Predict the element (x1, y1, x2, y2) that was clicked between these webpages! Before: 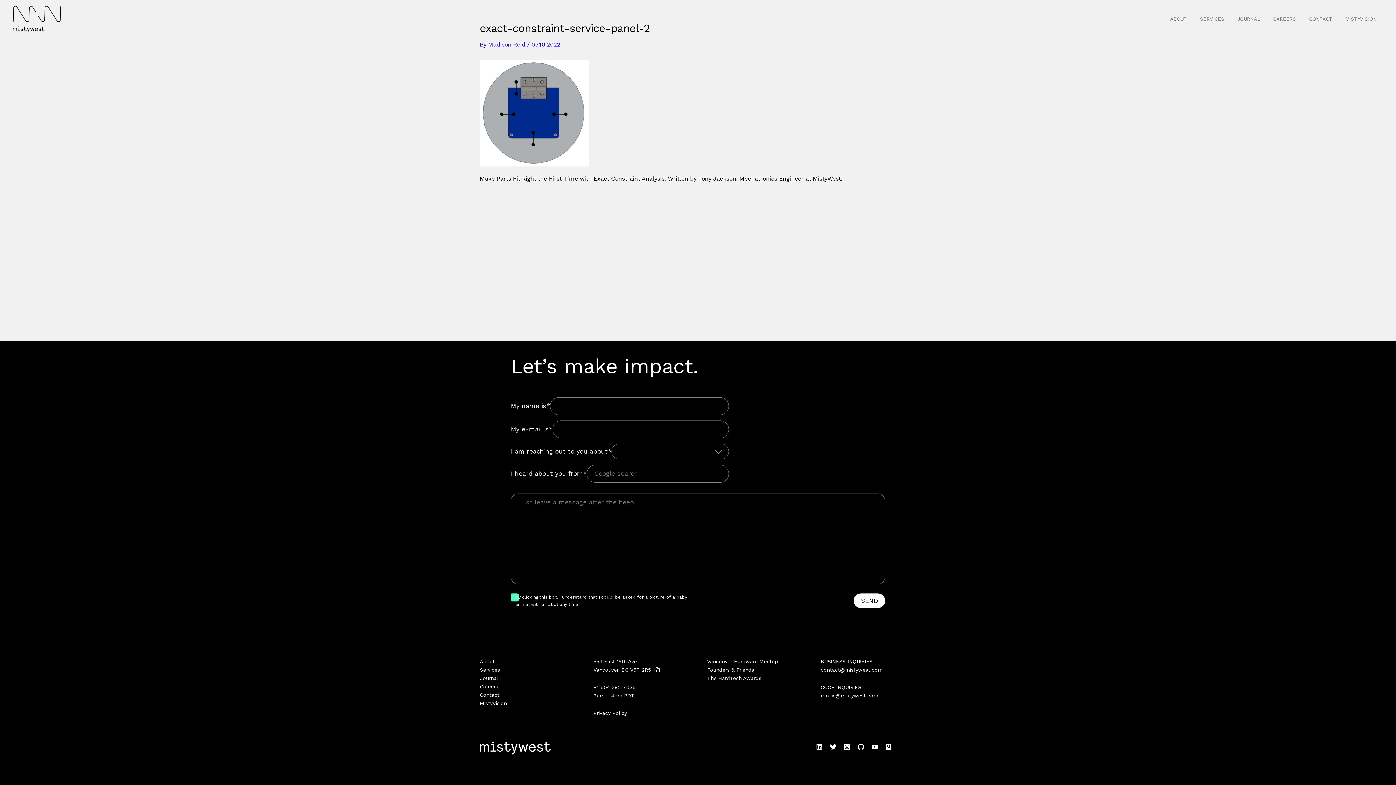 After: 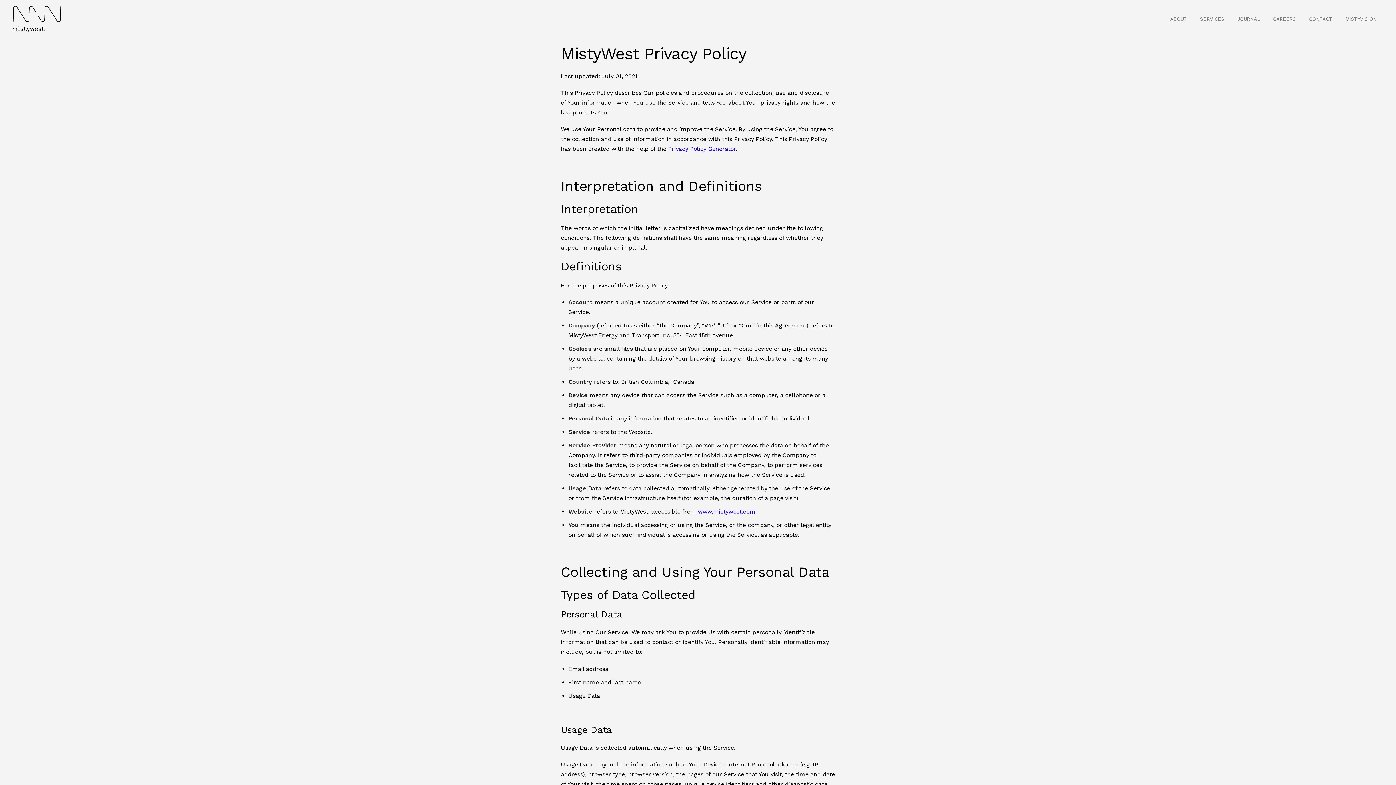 Action: bbox: (593, 710, 627, 716) label: Privacy Policy